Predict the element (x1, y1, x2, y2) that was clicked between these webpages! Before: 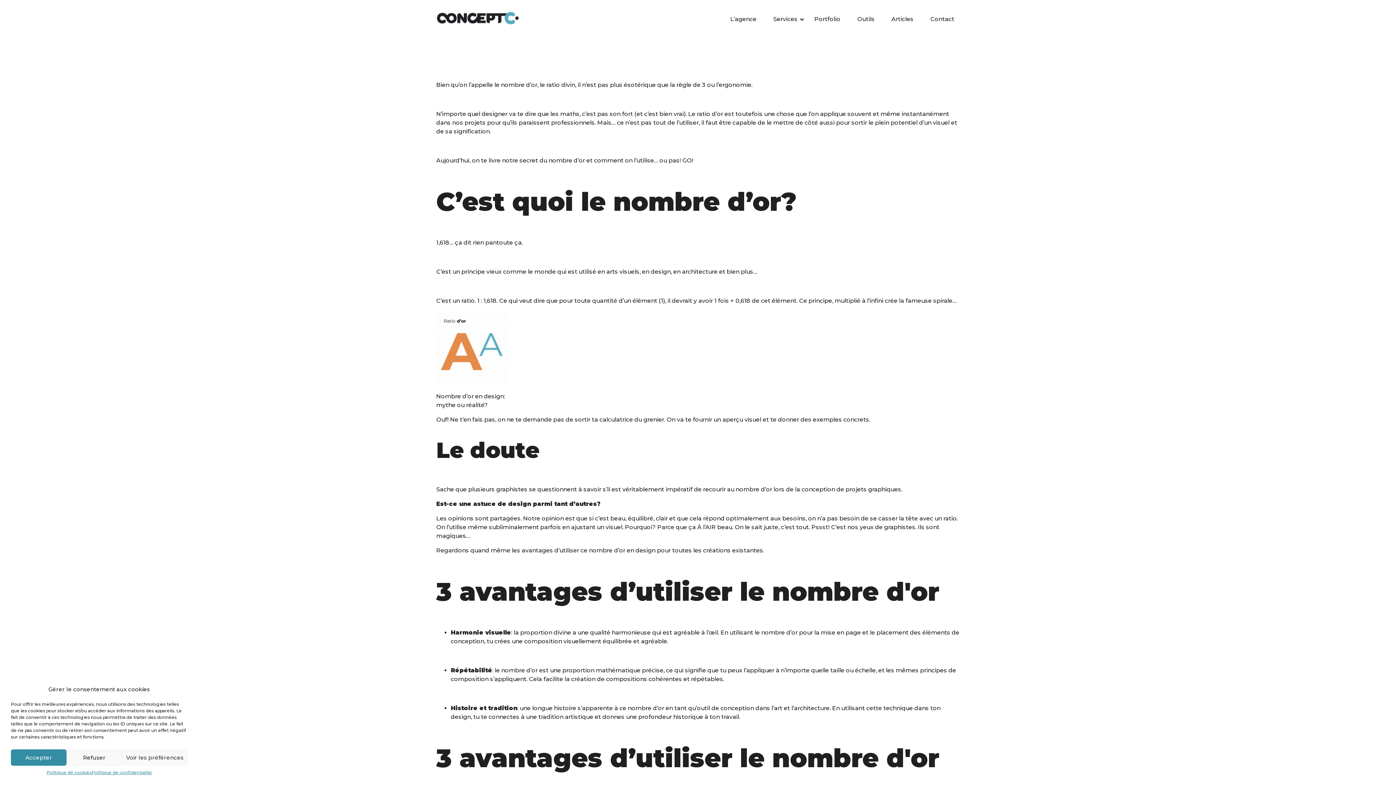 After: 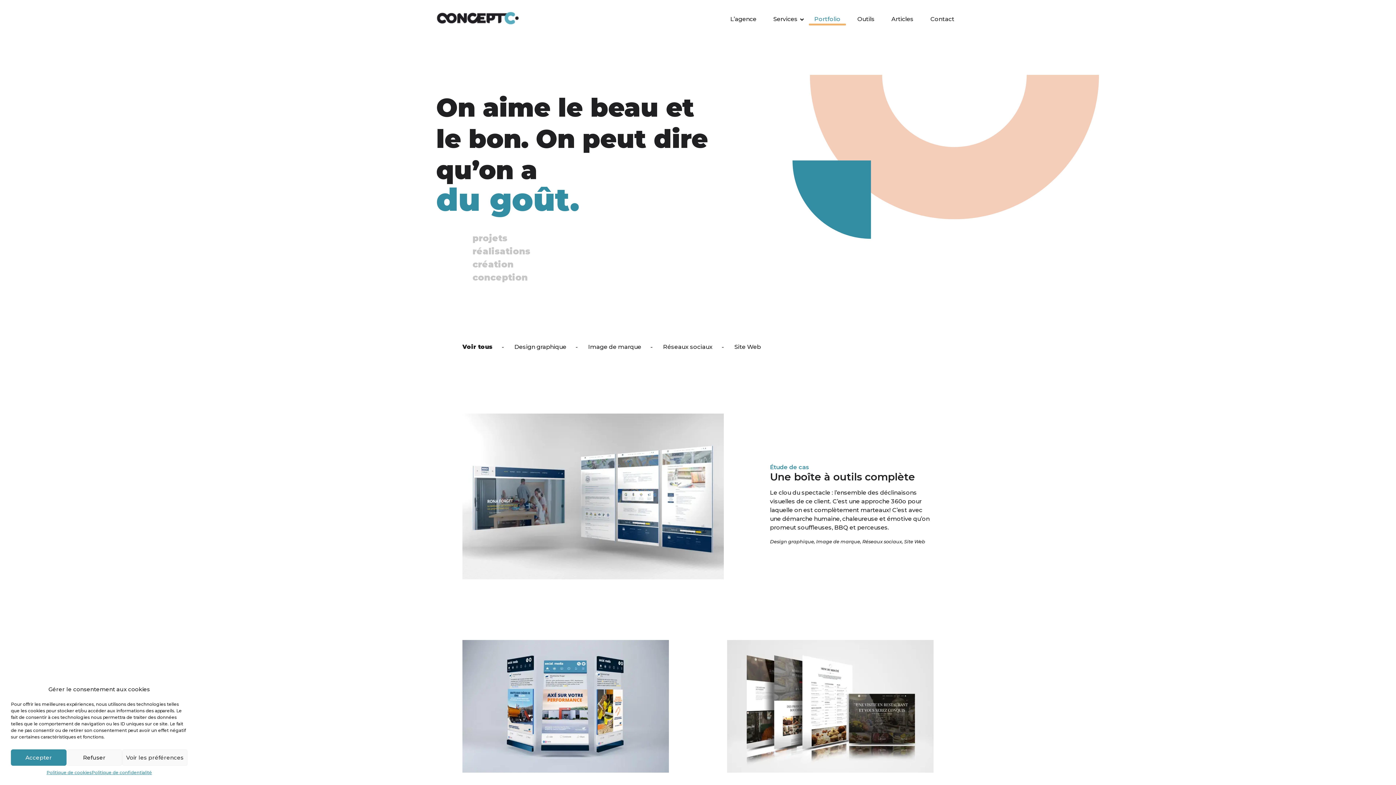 Action: bbox: (814, 15, 840, 22) label: Portfolio